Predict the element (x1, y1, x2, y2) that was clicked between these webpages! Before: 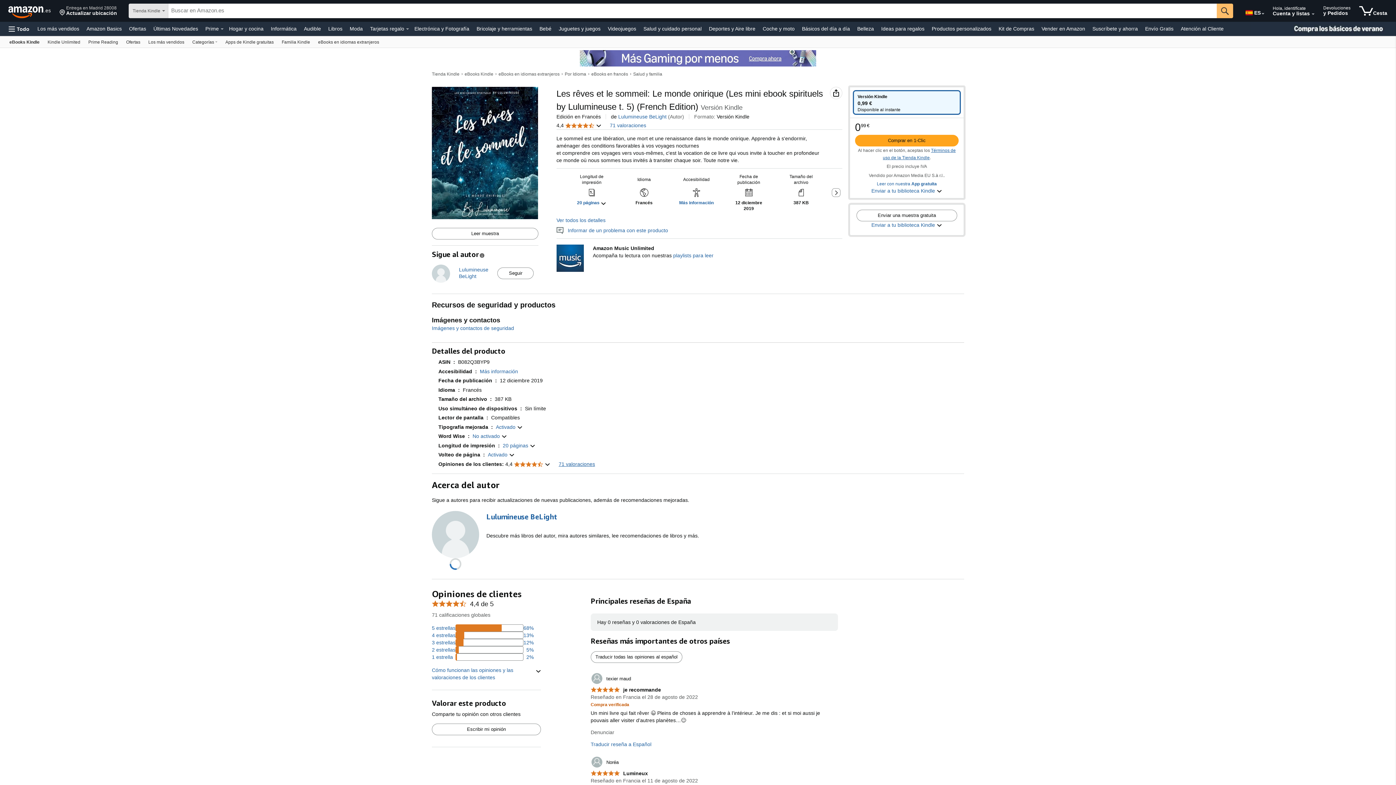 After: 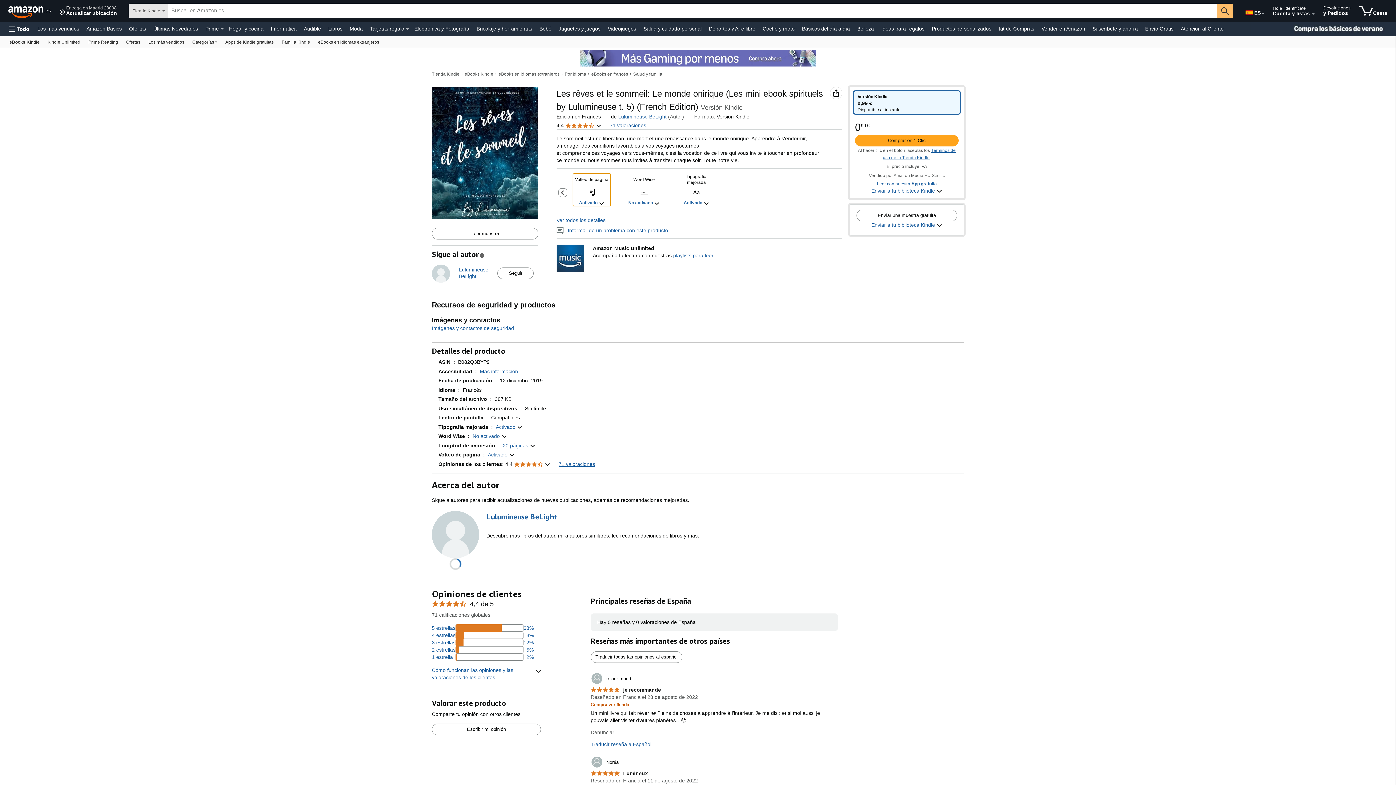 Action: bbox: (832, 188, 840, 197) label: Diapositiva siguiente de detalles del producto